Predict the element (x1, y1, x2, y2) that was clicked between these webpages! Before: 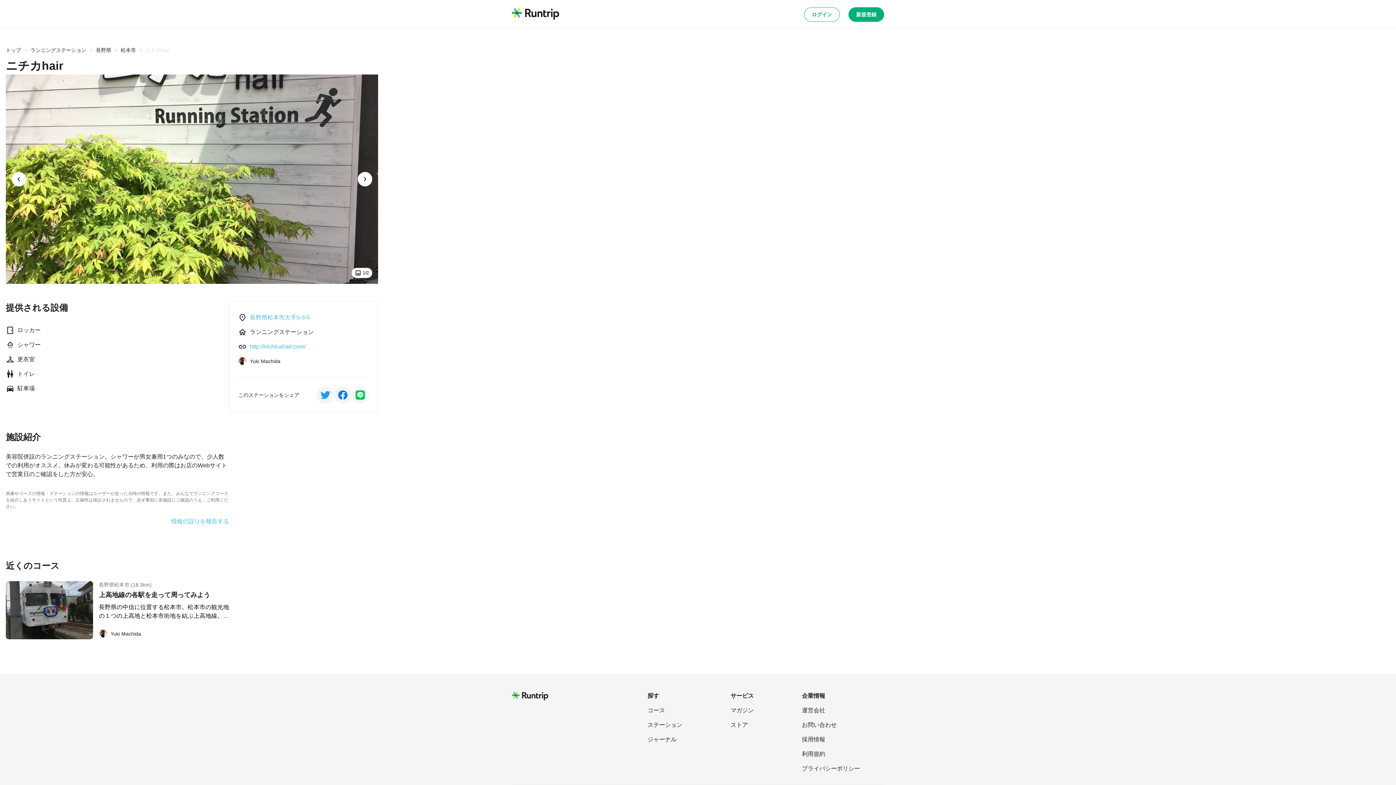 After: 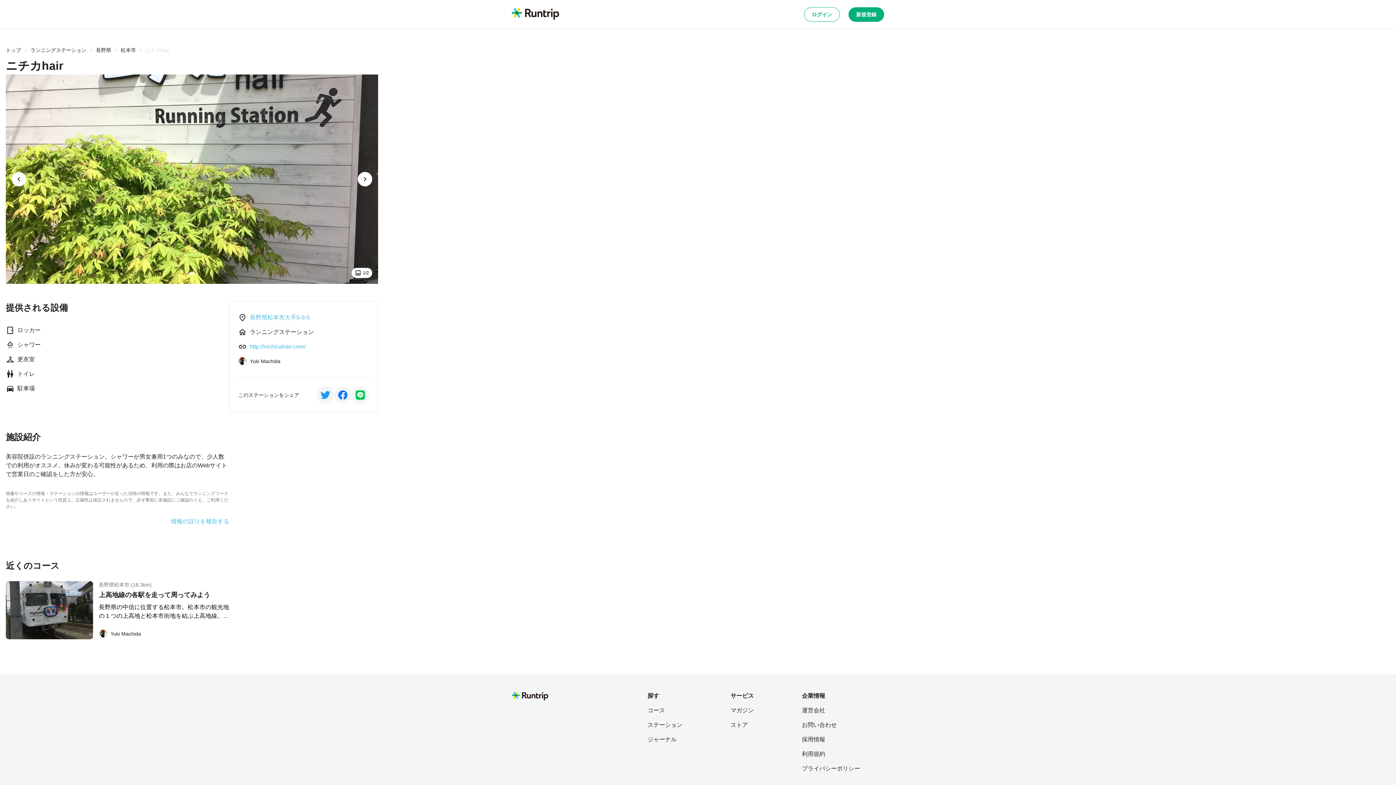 Action: label: お問い合わせ bbox: (802, 721, 860, 729)